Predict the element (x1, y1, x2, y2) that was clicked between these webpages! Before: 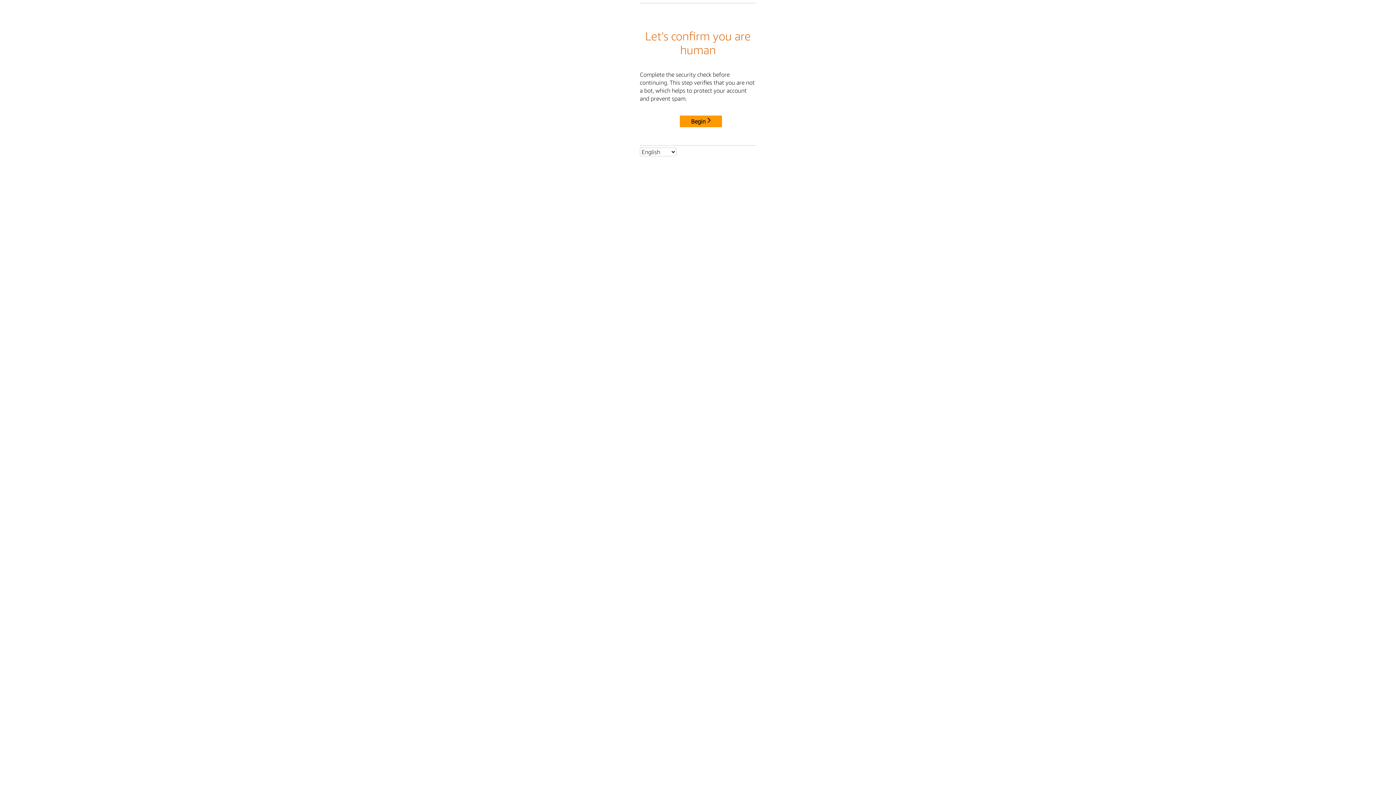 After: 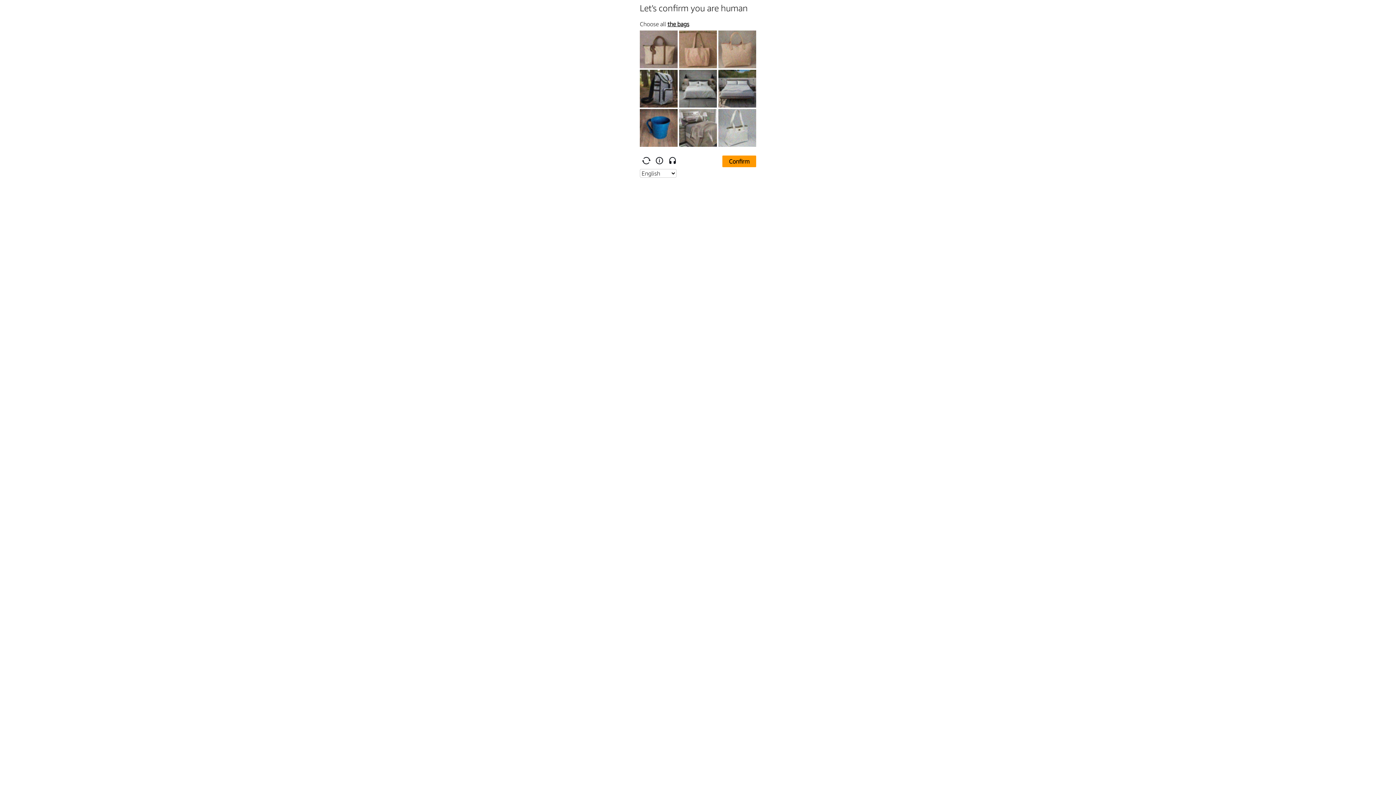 Action: label: Begin bbox: (680, 115, 722, 127)